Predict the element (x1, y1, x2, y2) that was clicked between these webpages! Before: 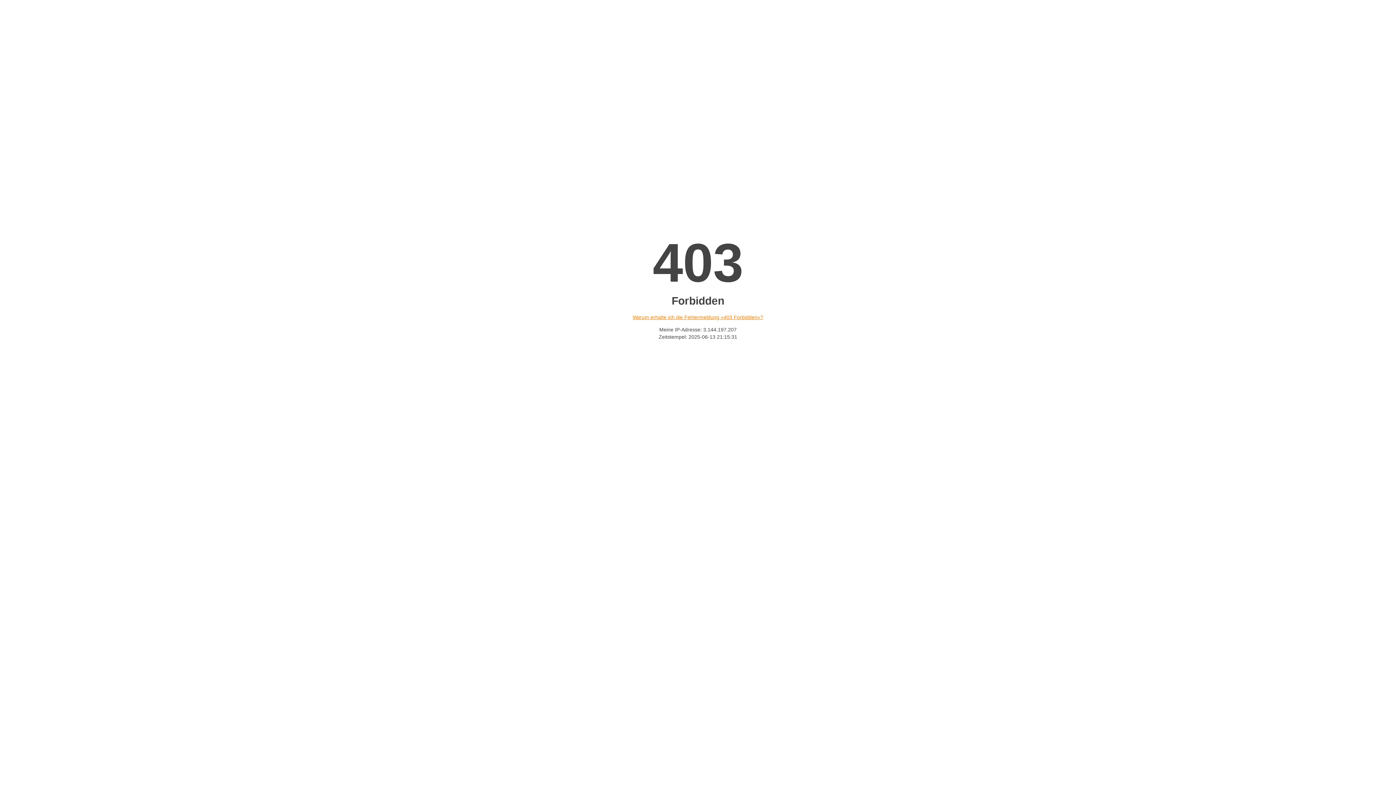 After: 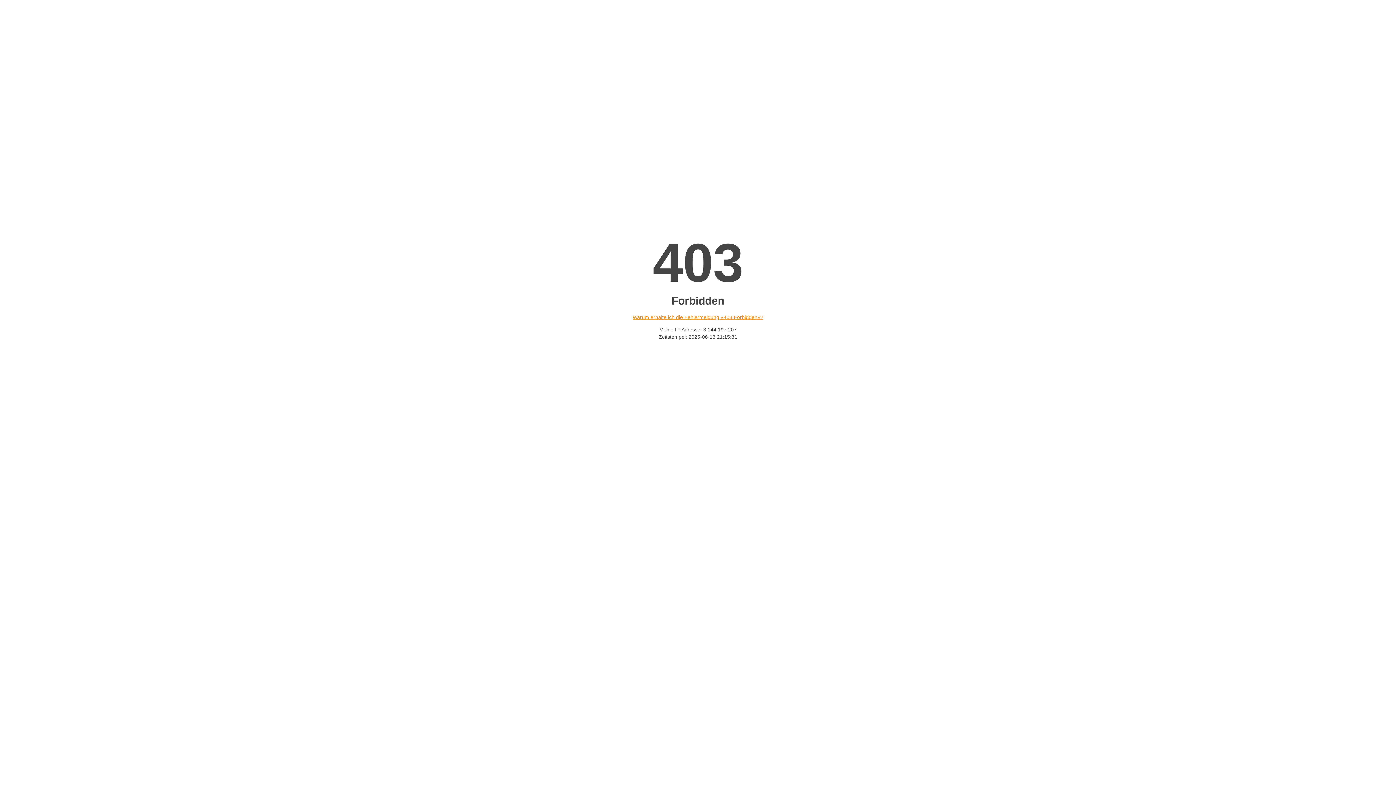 Action: label: Warum erhalte ich die Fehlermeldung «403 Forbidden»? bbox: (632, 314, 763, 320)